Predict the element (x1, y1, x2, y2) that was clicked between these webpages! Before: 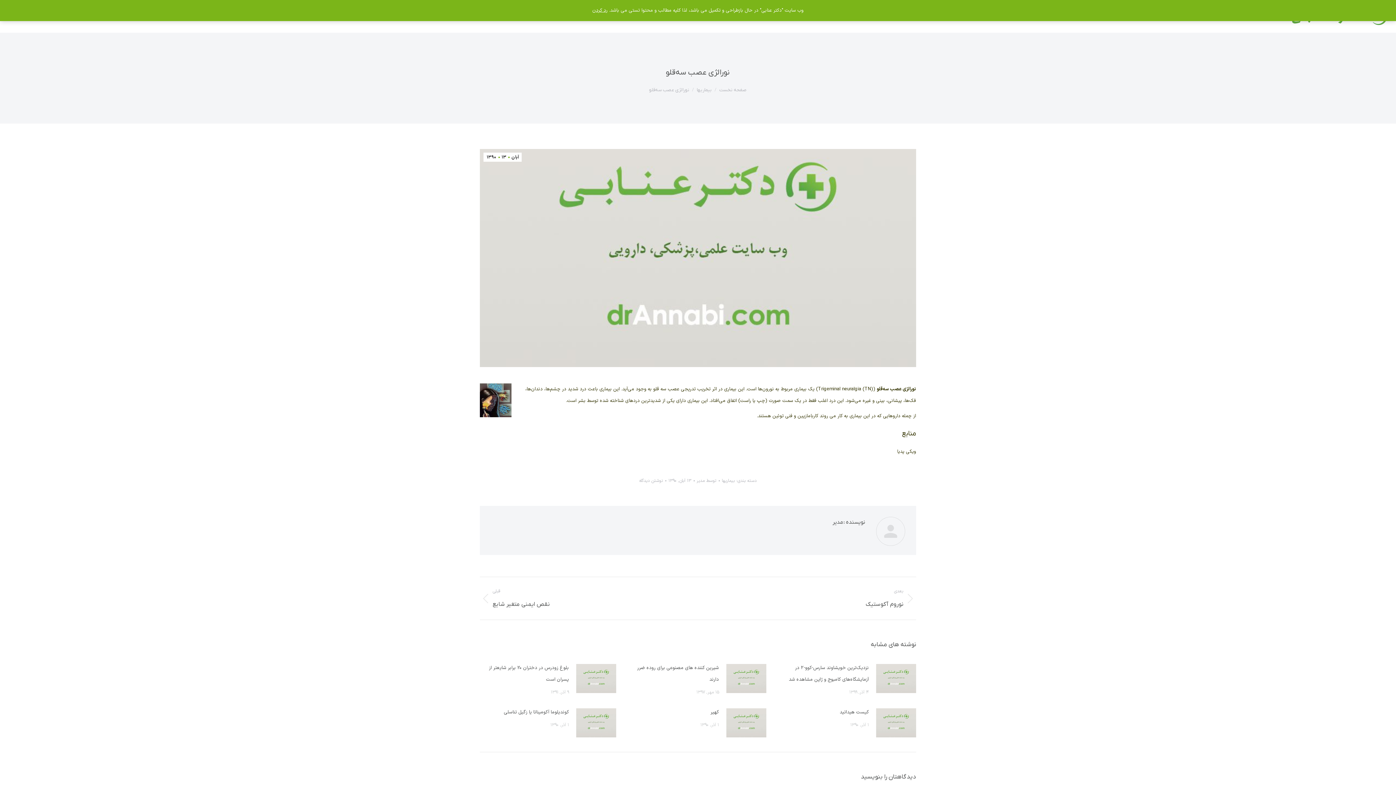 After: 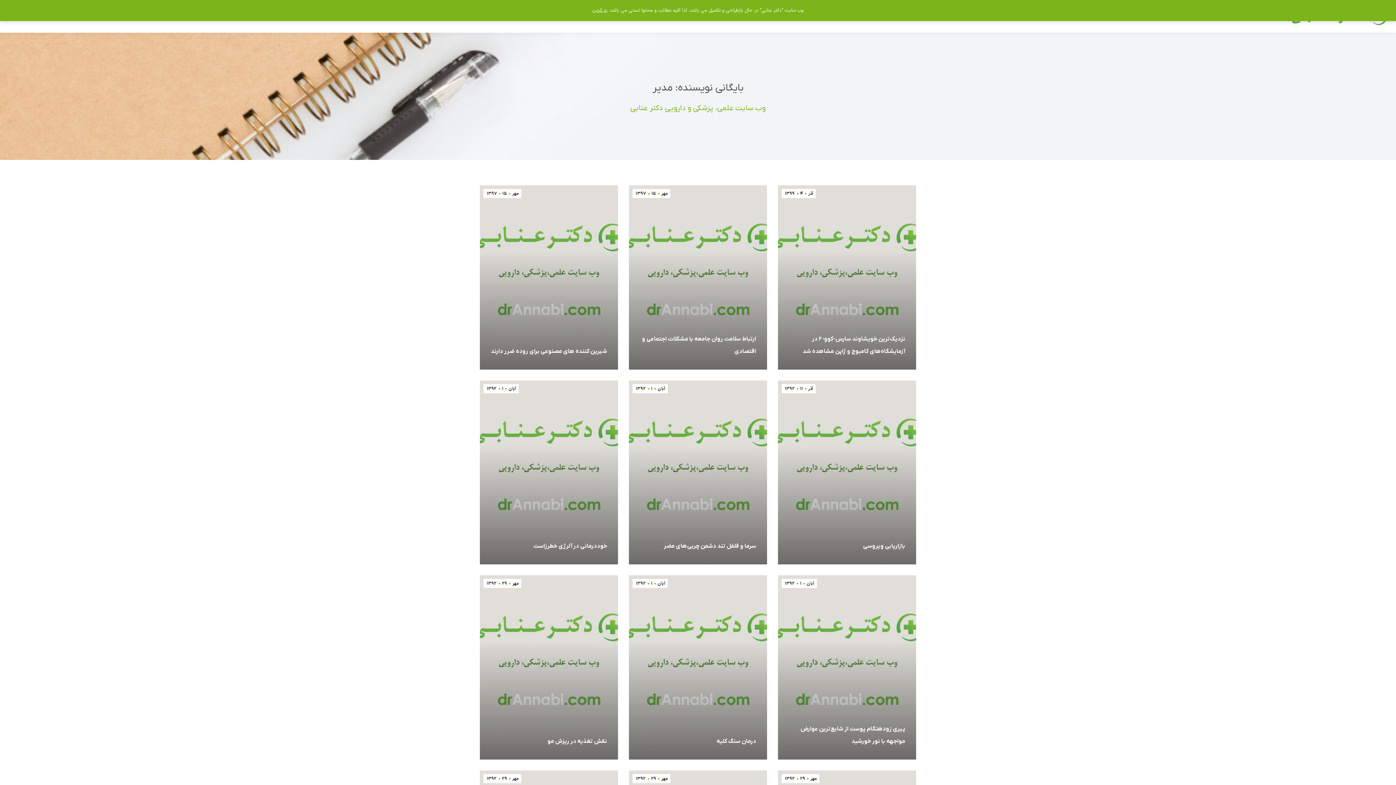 Action: label: توسط مدیر bbox: (693, 476, 716, 486)